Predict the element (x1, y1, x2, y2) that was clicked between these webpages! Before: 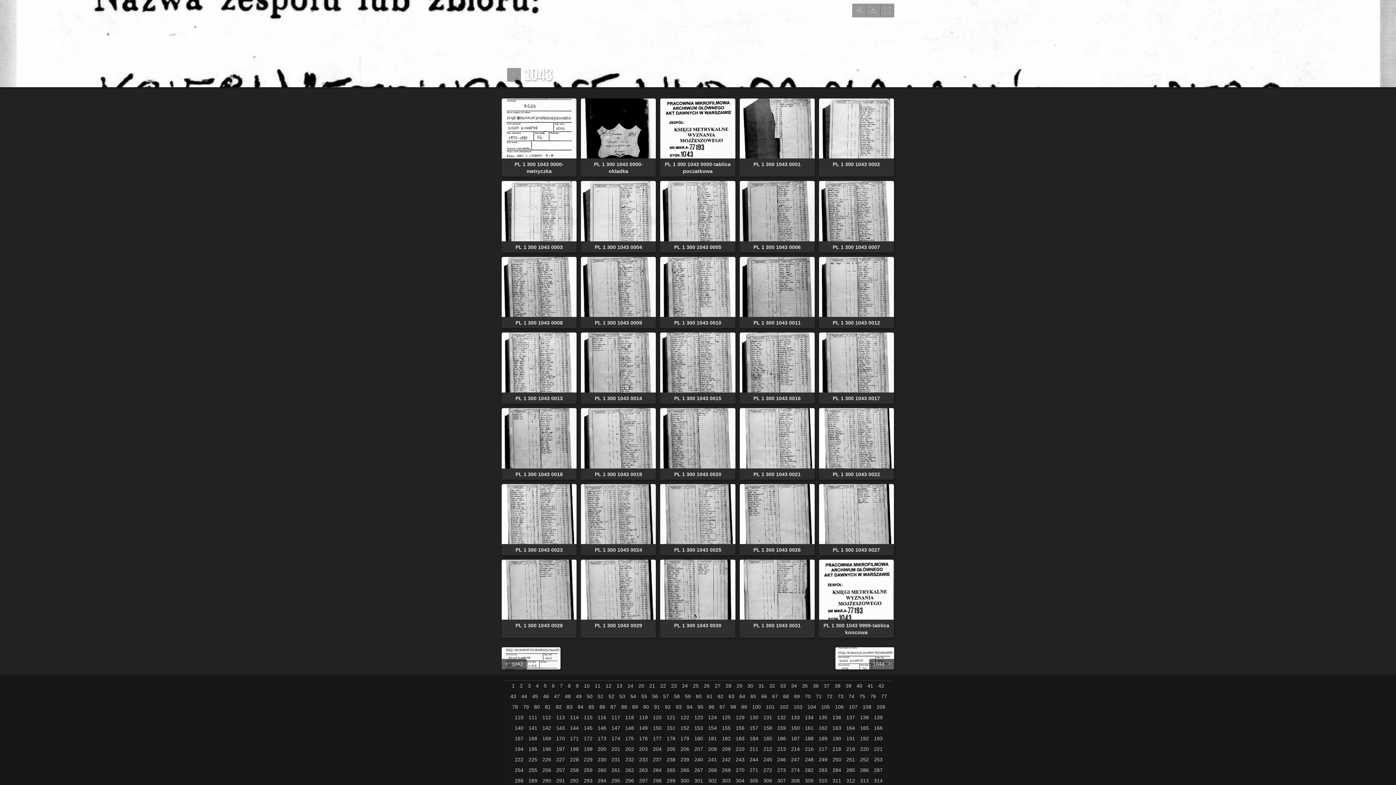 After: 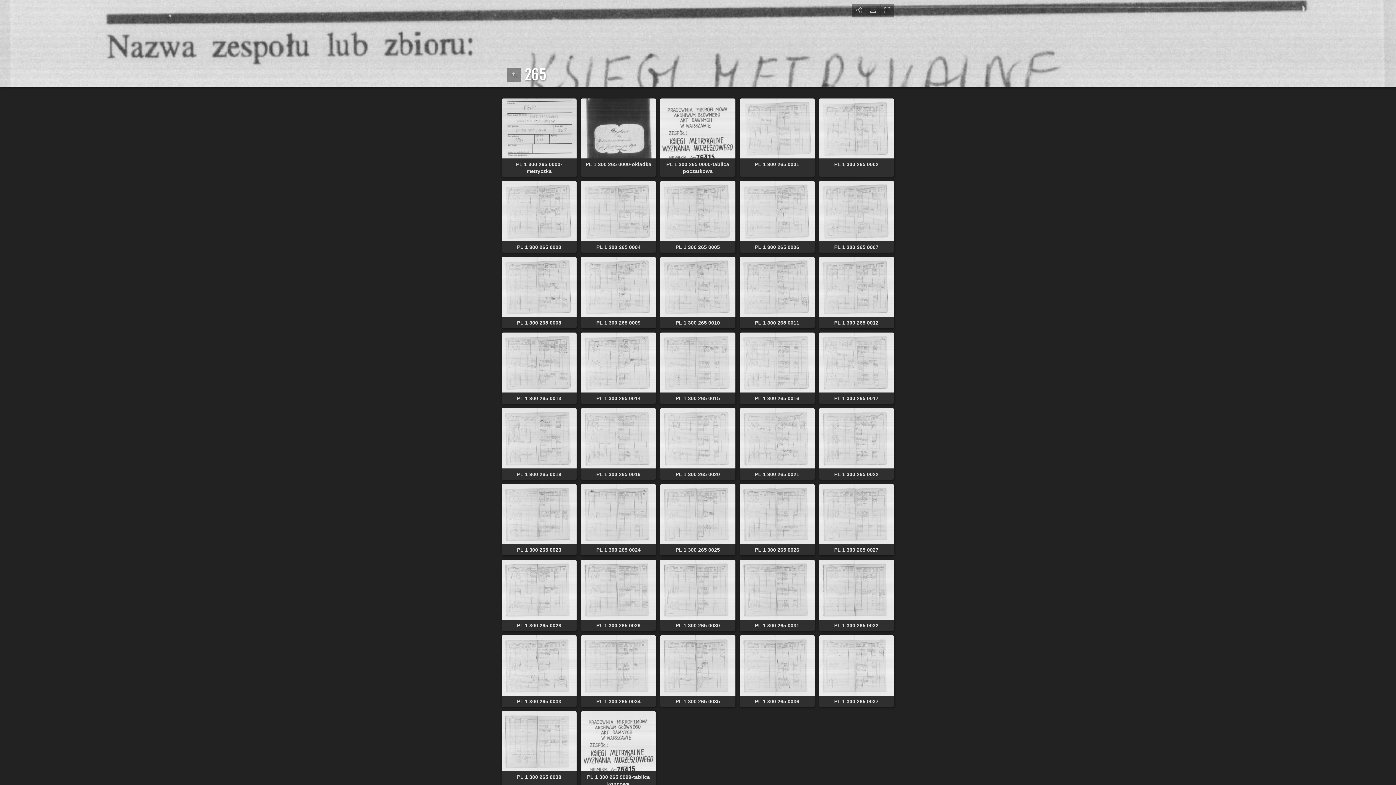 Action: label: 265 bbox: (663, 767, 675, 774)